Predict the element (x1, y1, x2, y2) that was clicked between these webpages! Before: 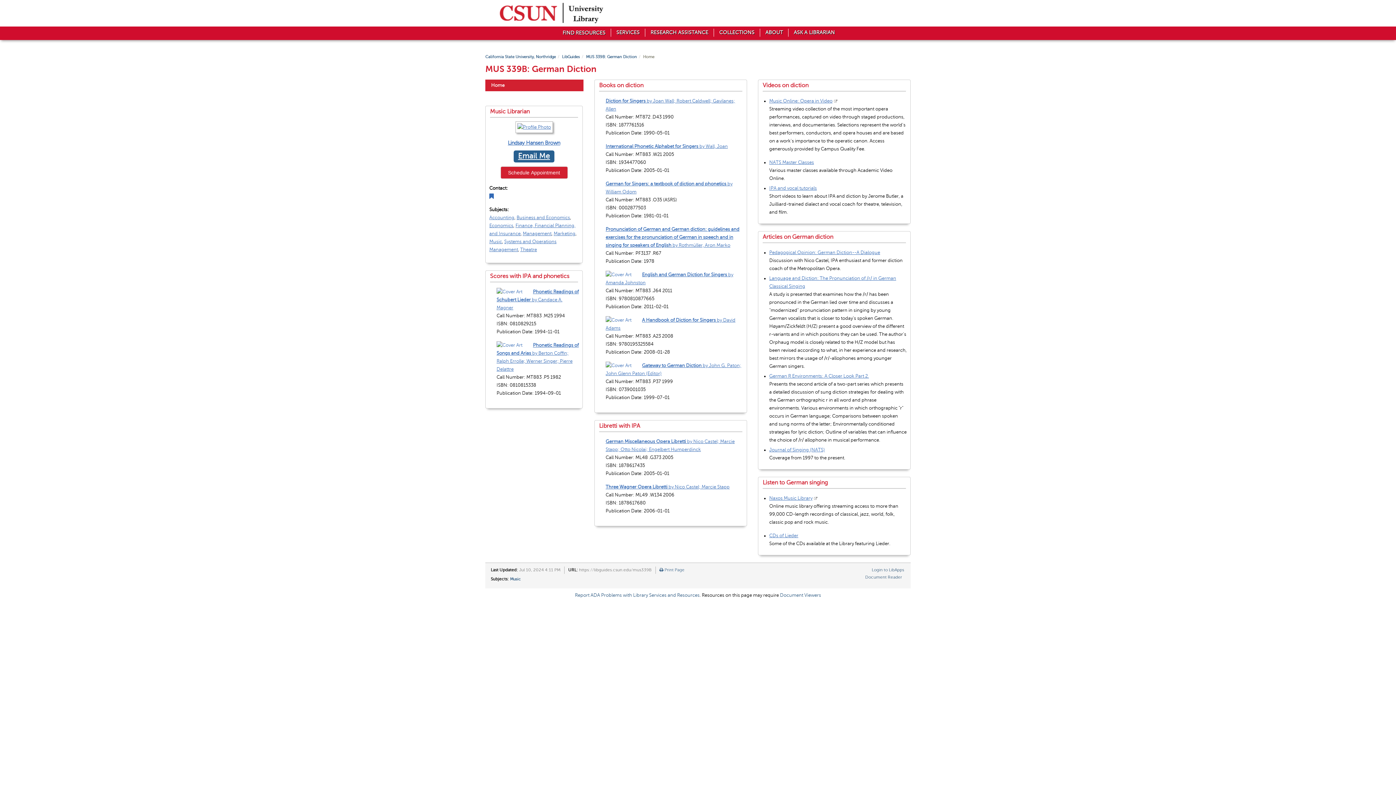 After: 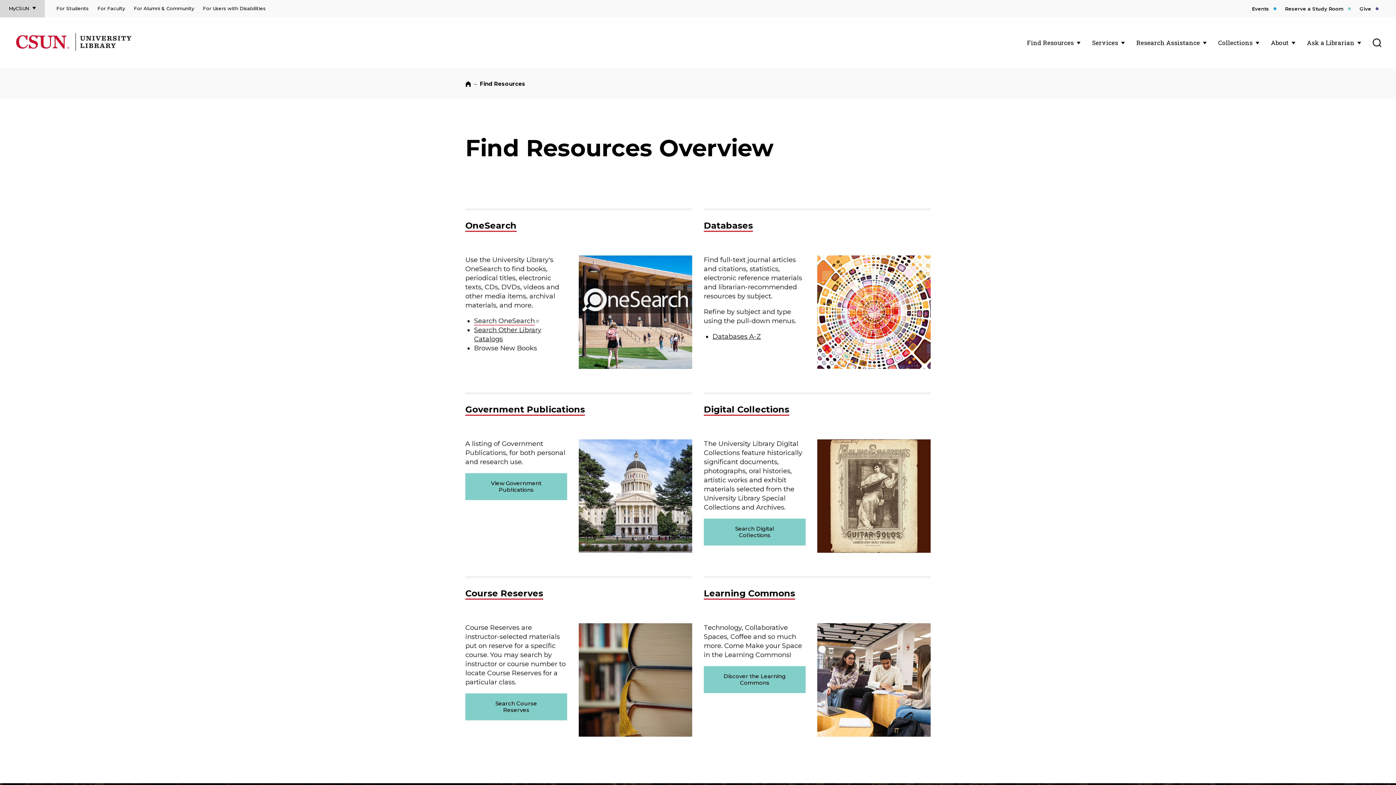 Action: bbox: (557, 26, 611, 40) label: FIND RESOURCES